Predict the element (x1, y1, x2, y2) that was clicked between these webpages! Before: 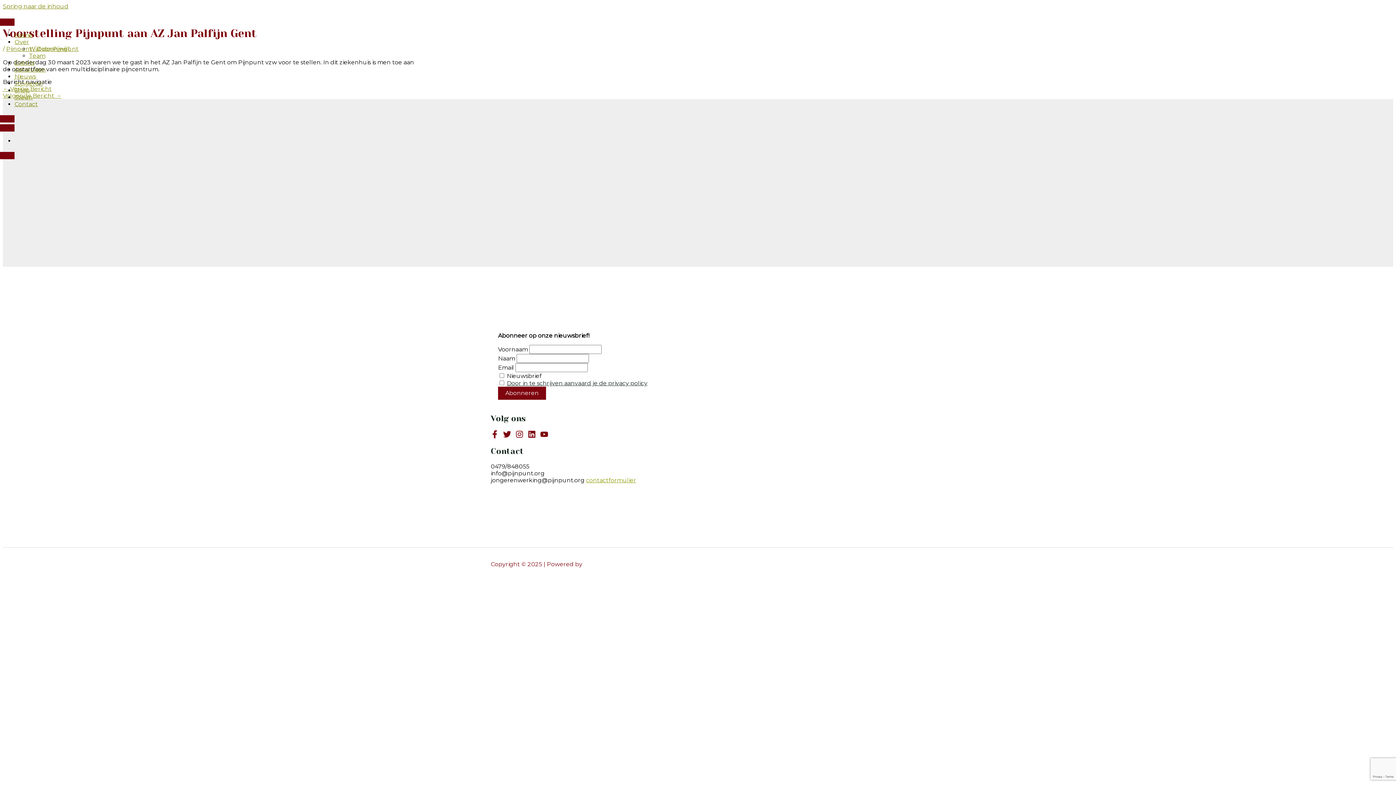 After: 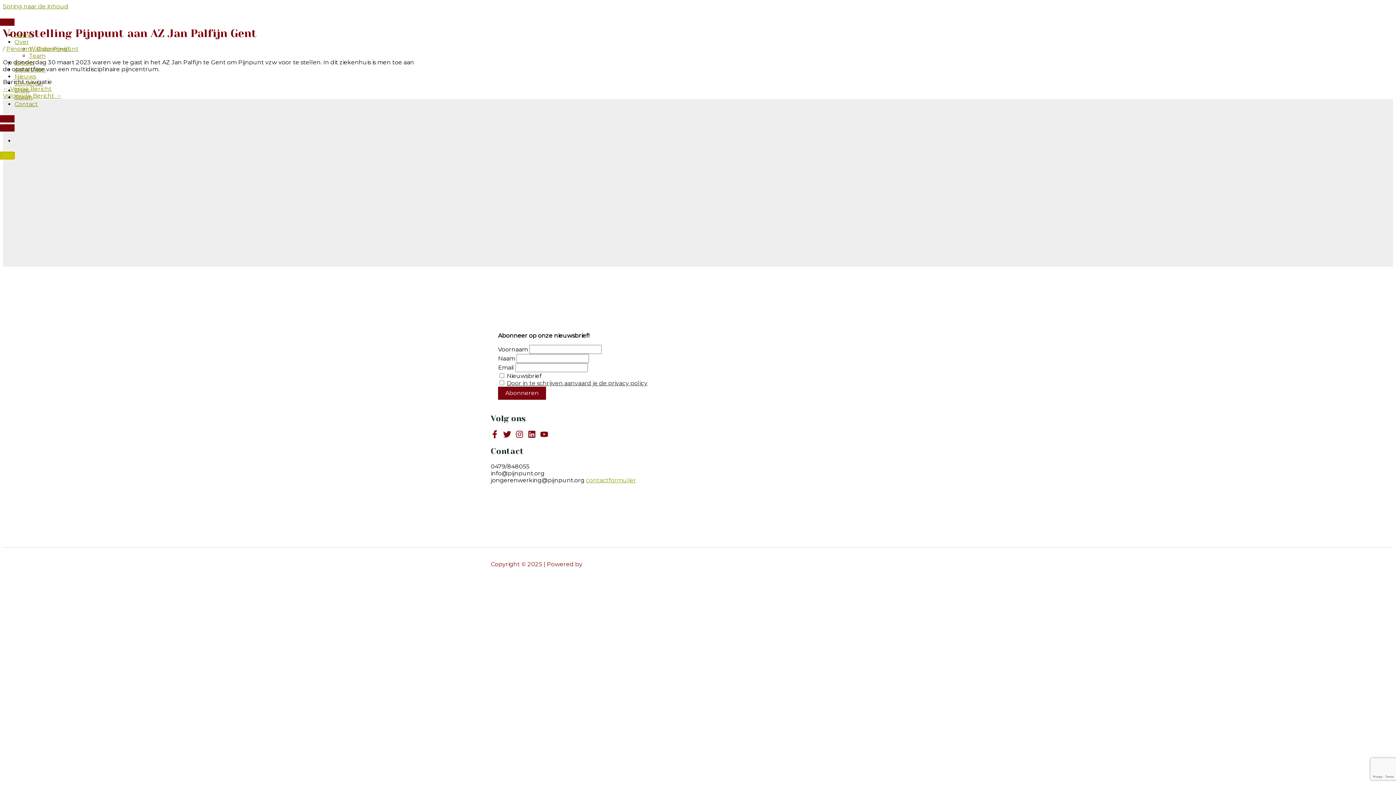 Action: bbox: (0, 152, 14, 159) label: Close